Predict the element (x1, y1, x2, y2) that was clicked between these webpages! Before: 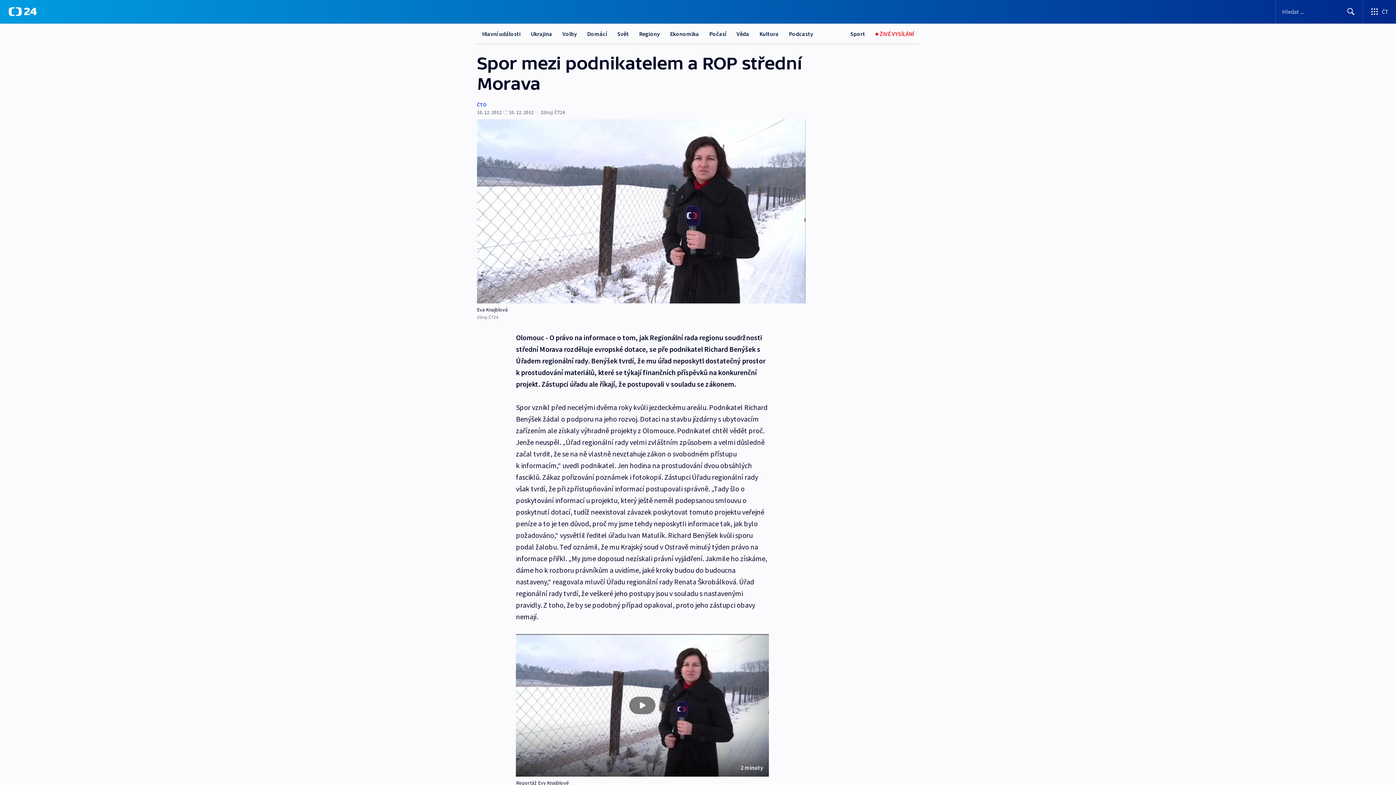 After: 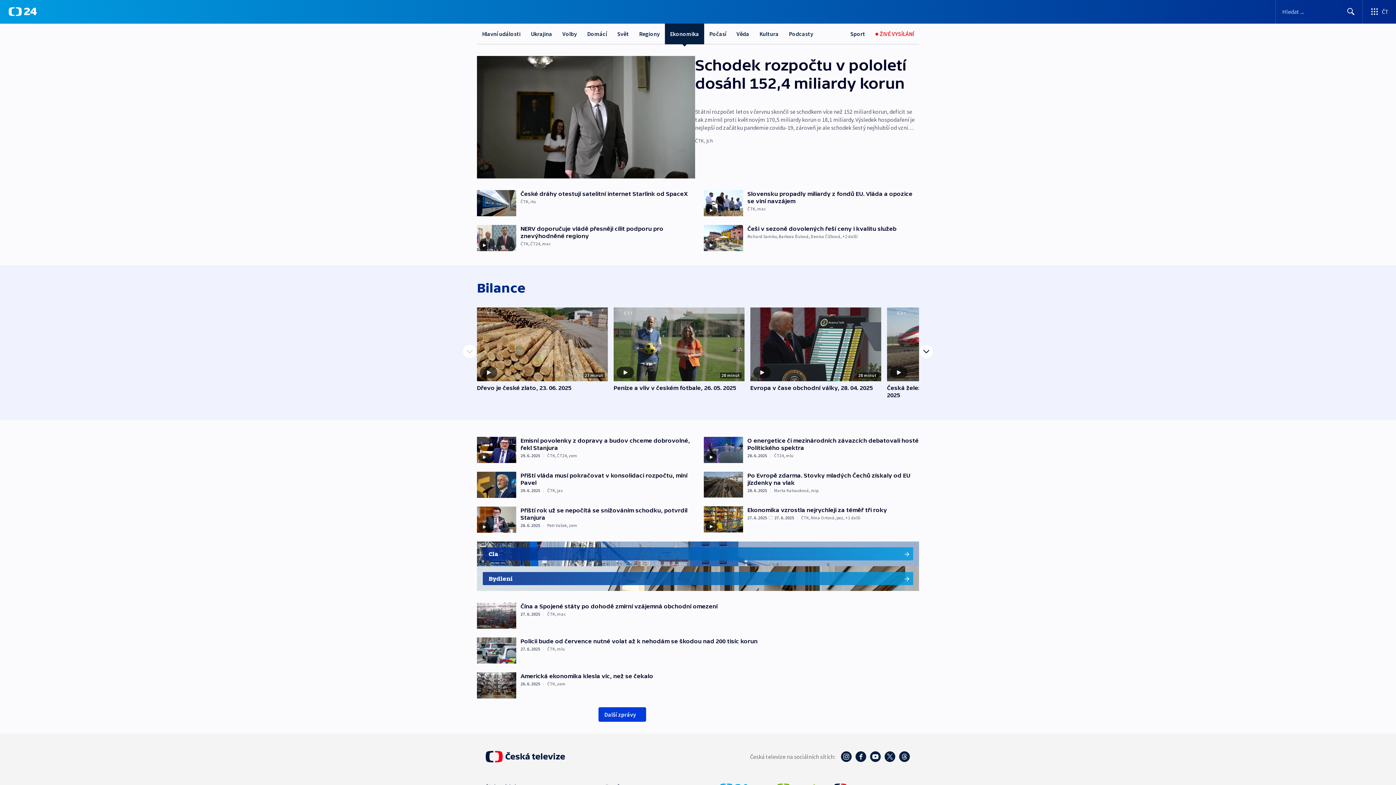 Action: label: Ekonomika bbox: (665, 23, 704, 44)